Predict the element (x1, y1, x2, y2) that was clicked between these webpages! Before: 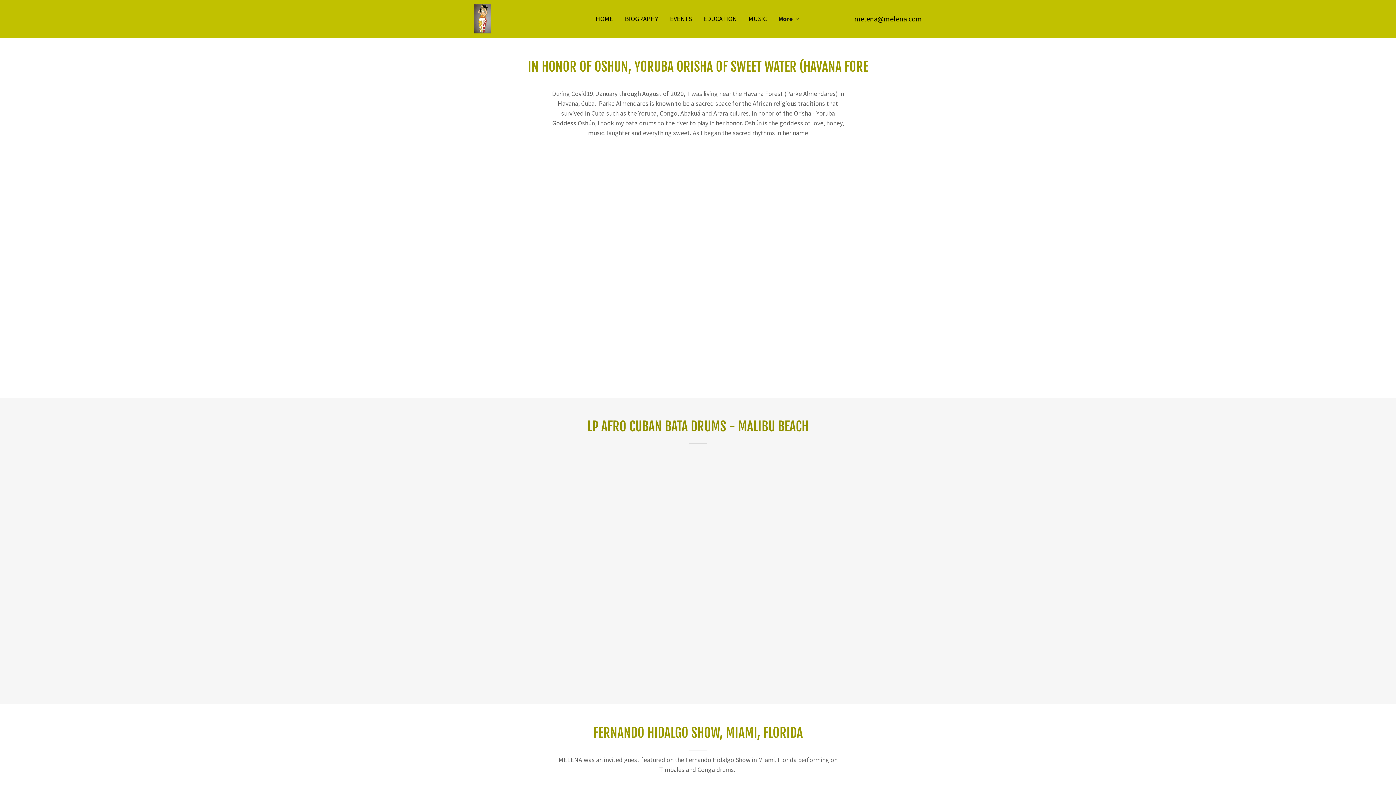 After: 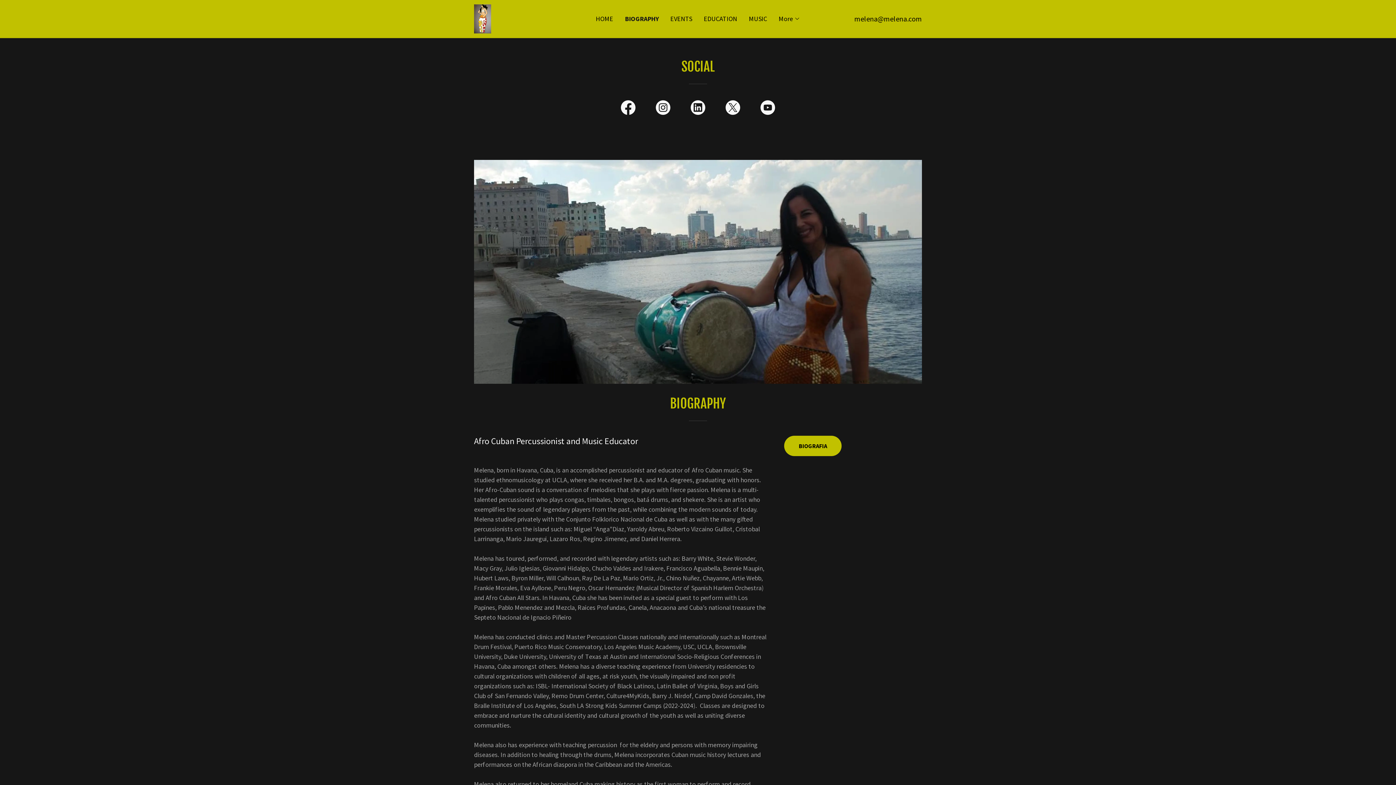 Action: bbox: (622, 12, 660, 25) label: BIOGRAPHY